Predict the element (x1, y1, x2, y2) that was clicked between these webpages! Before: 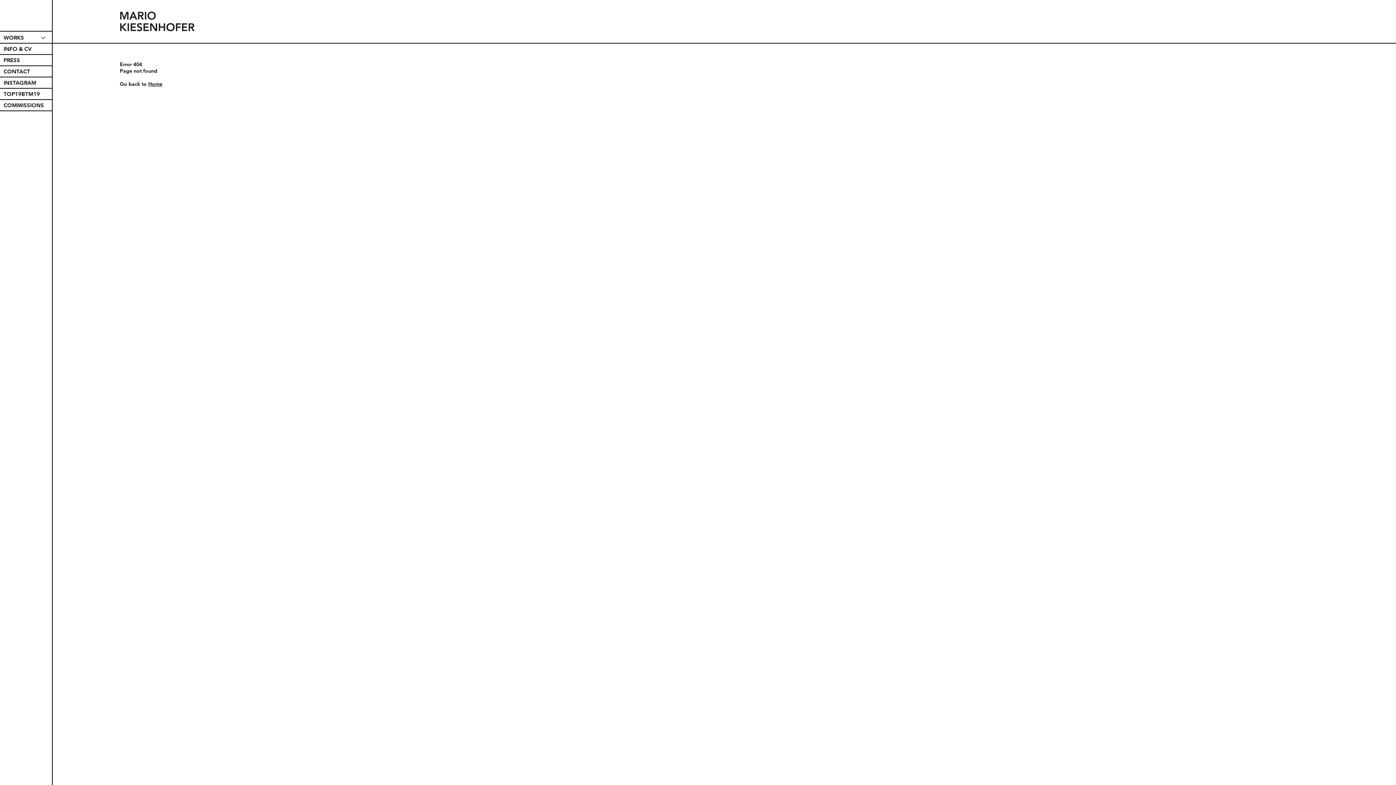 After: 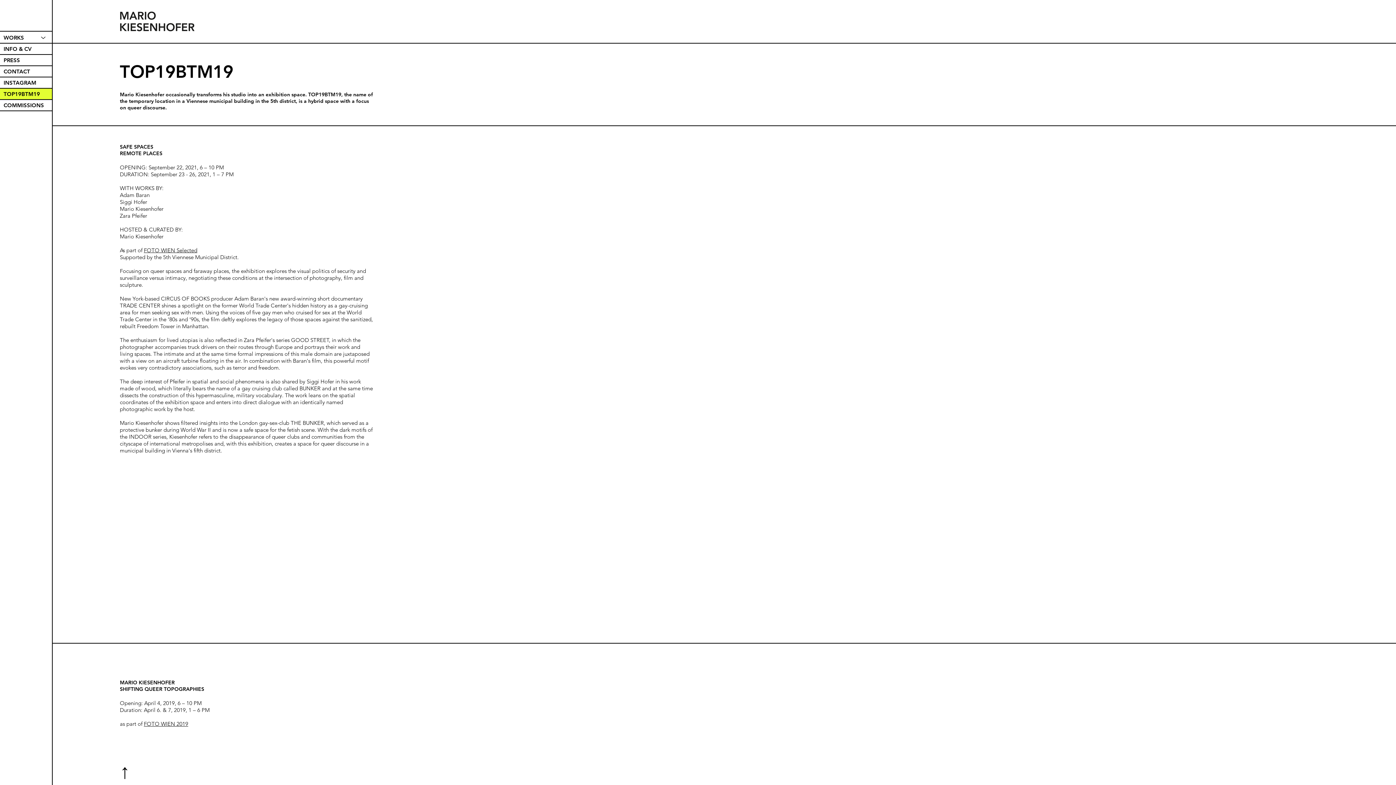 Action: label: TOP19BTM19 bbox: (0, 88, 52, 99)